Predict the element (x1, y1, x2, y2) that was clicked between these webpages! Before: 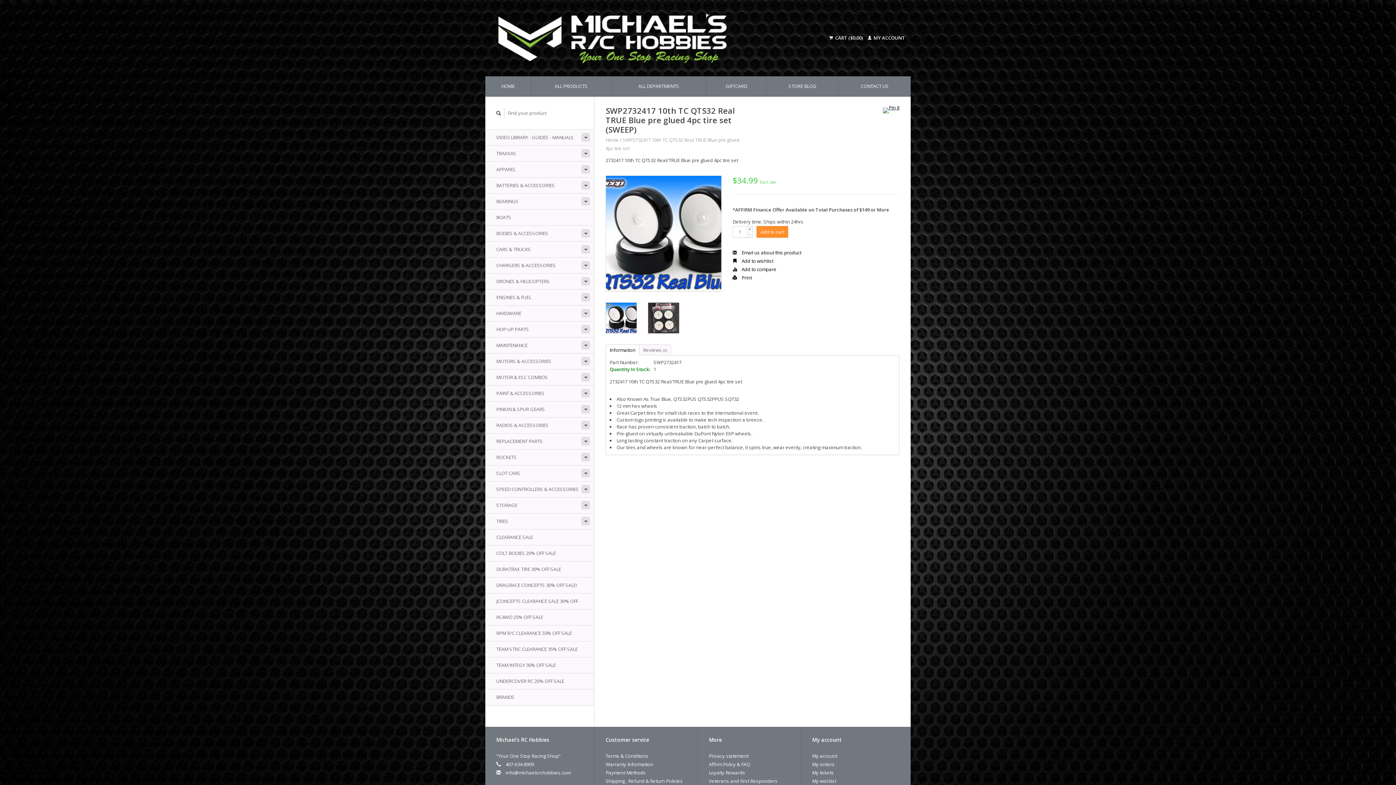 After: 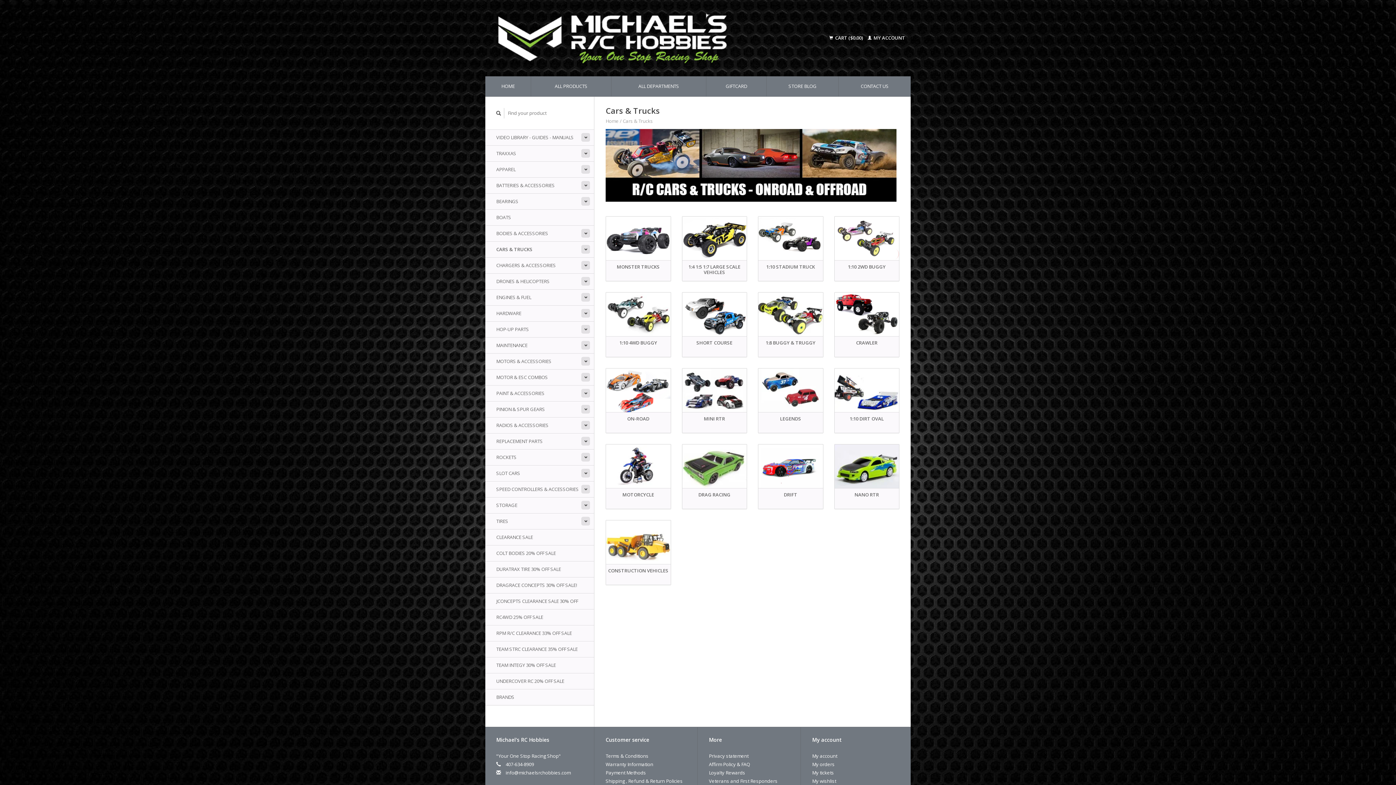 Action: label: CARS & TRUCKS bbox: (485, 241, 594, 257)